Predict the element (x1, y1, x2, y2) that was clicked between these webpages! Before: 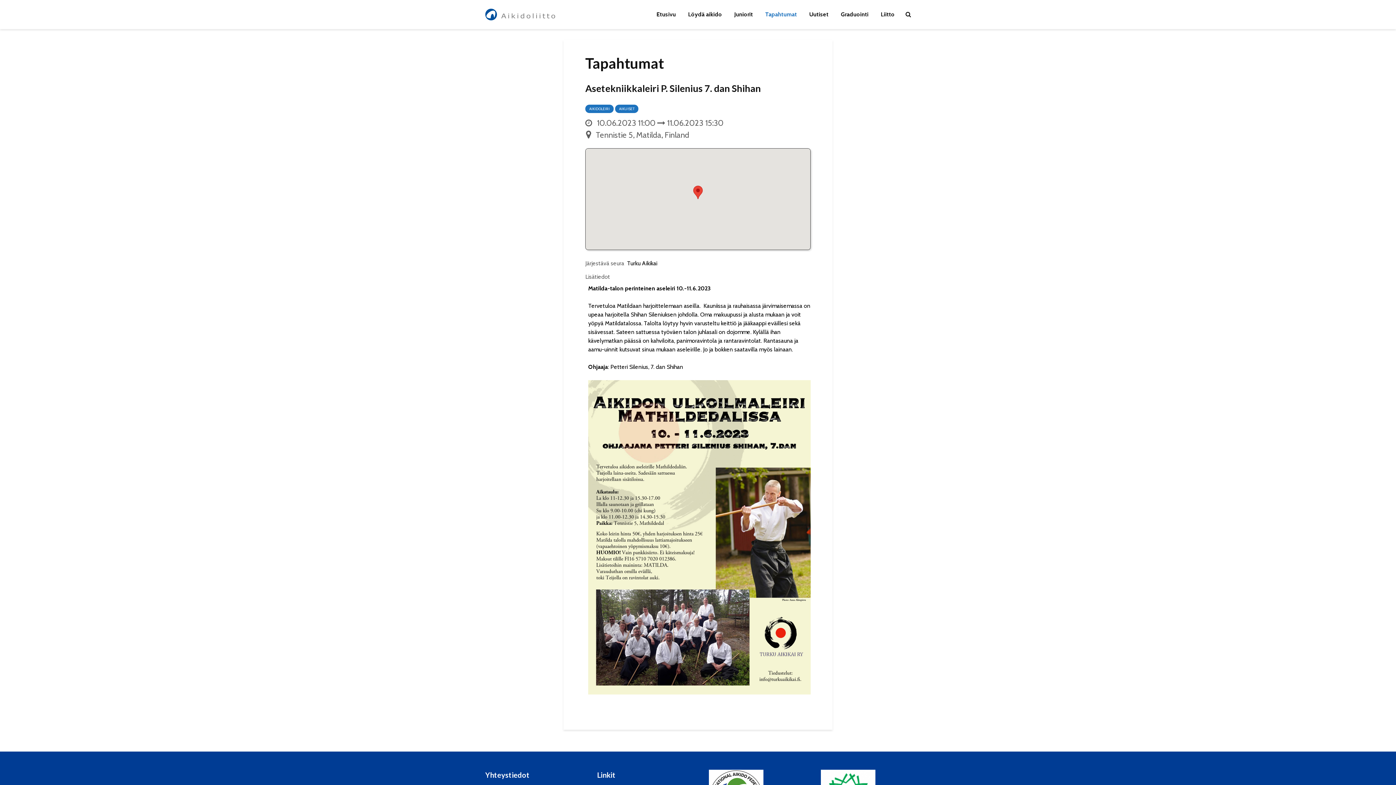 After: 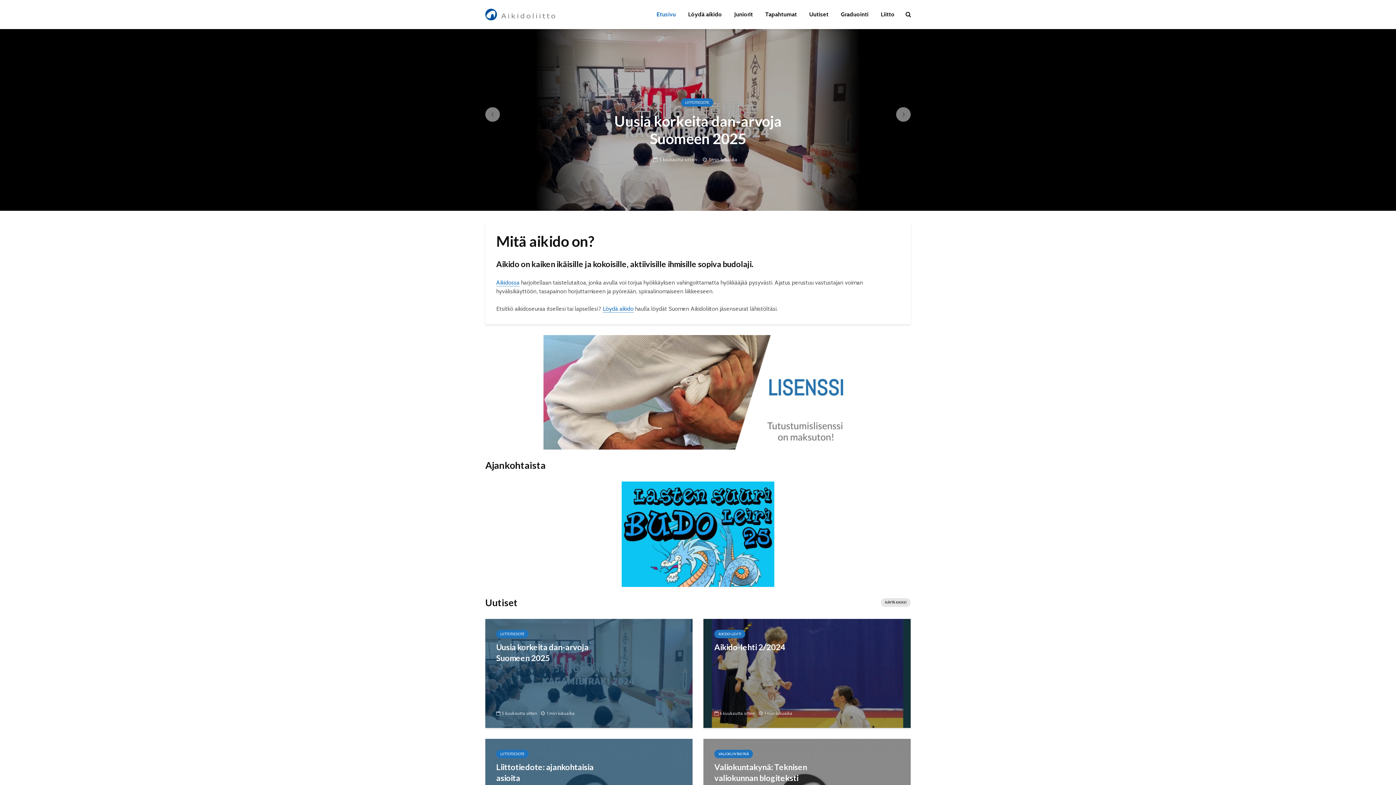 Action: label: Etusivu bbox: (651, 7, 681, 21)